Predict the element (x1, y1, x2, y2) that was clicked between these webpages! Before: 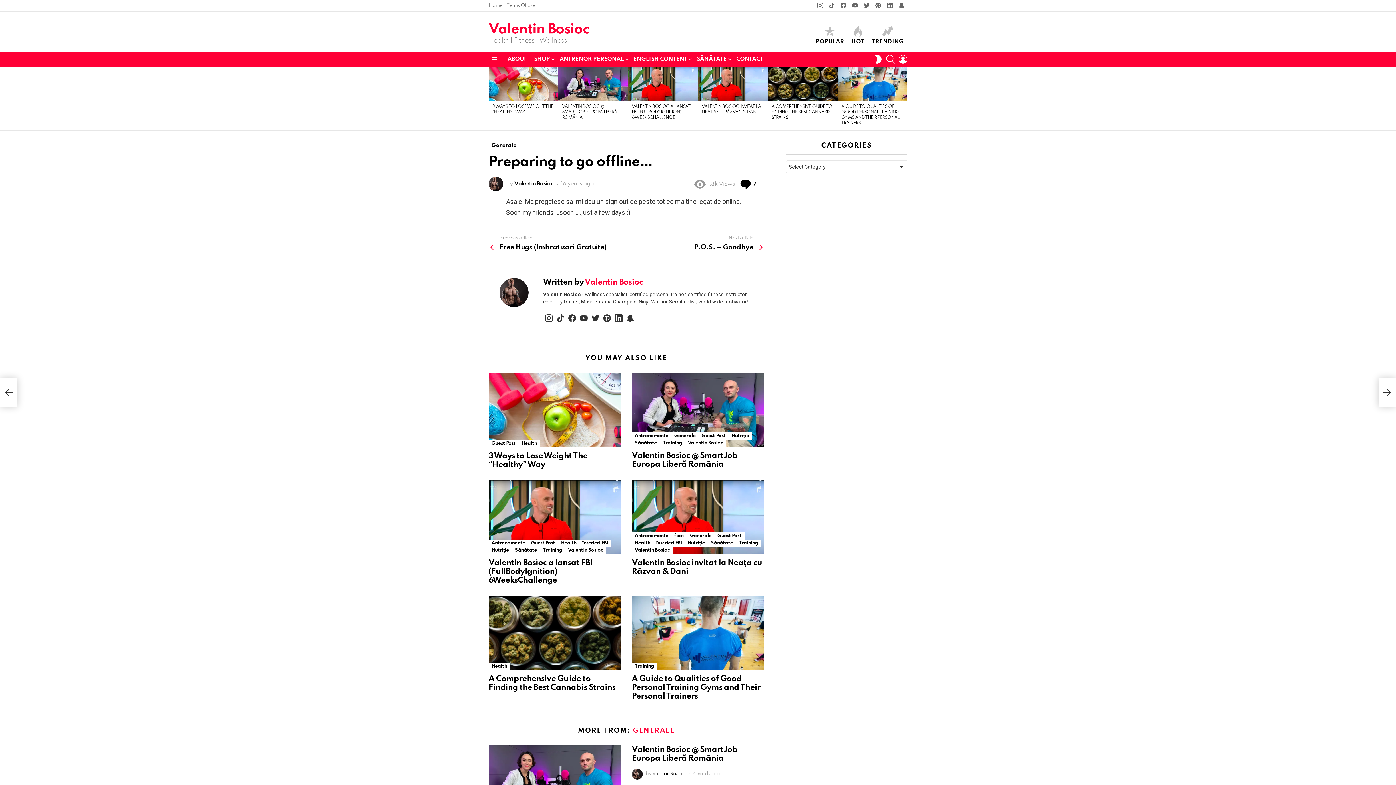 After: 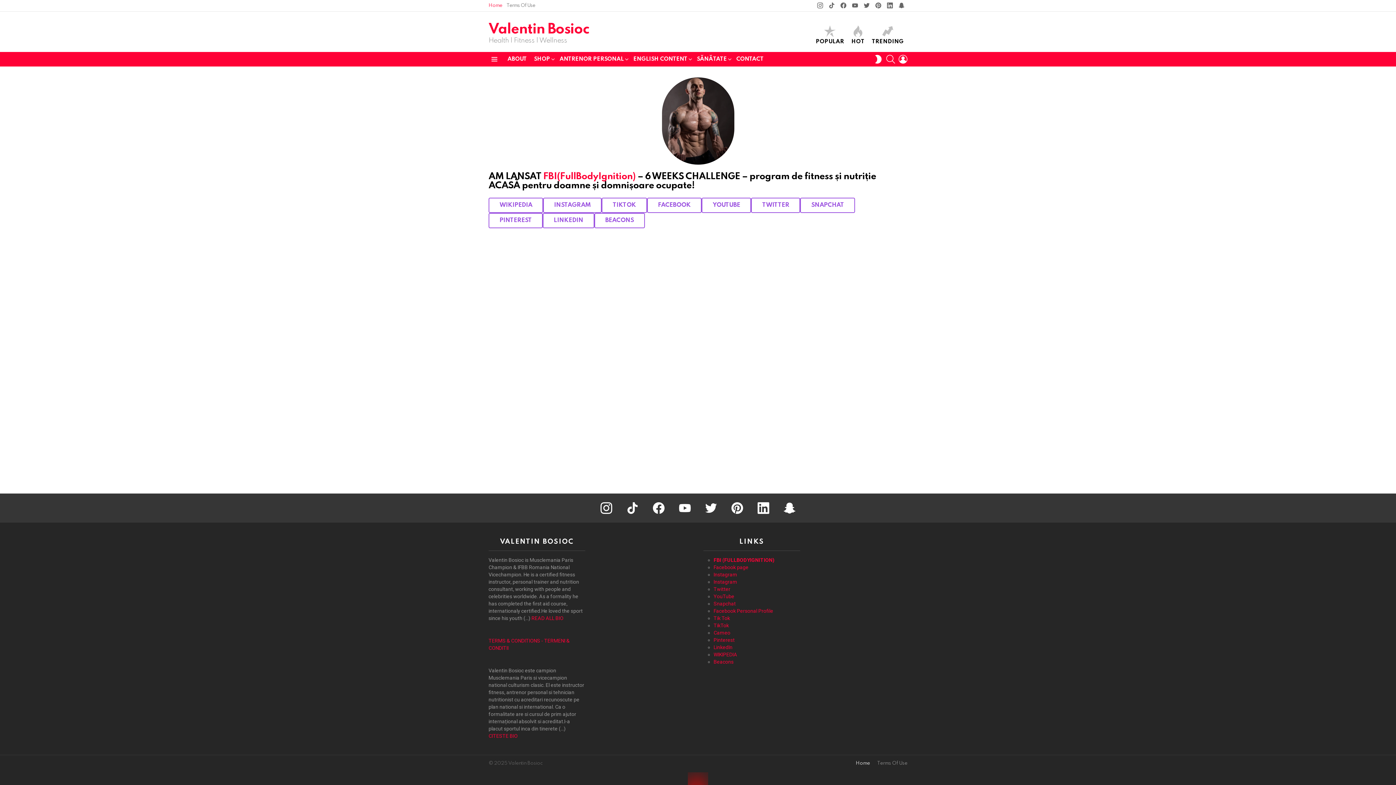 Action: label: Valentin Bosioc bbox: (488, 22, 589, 36)